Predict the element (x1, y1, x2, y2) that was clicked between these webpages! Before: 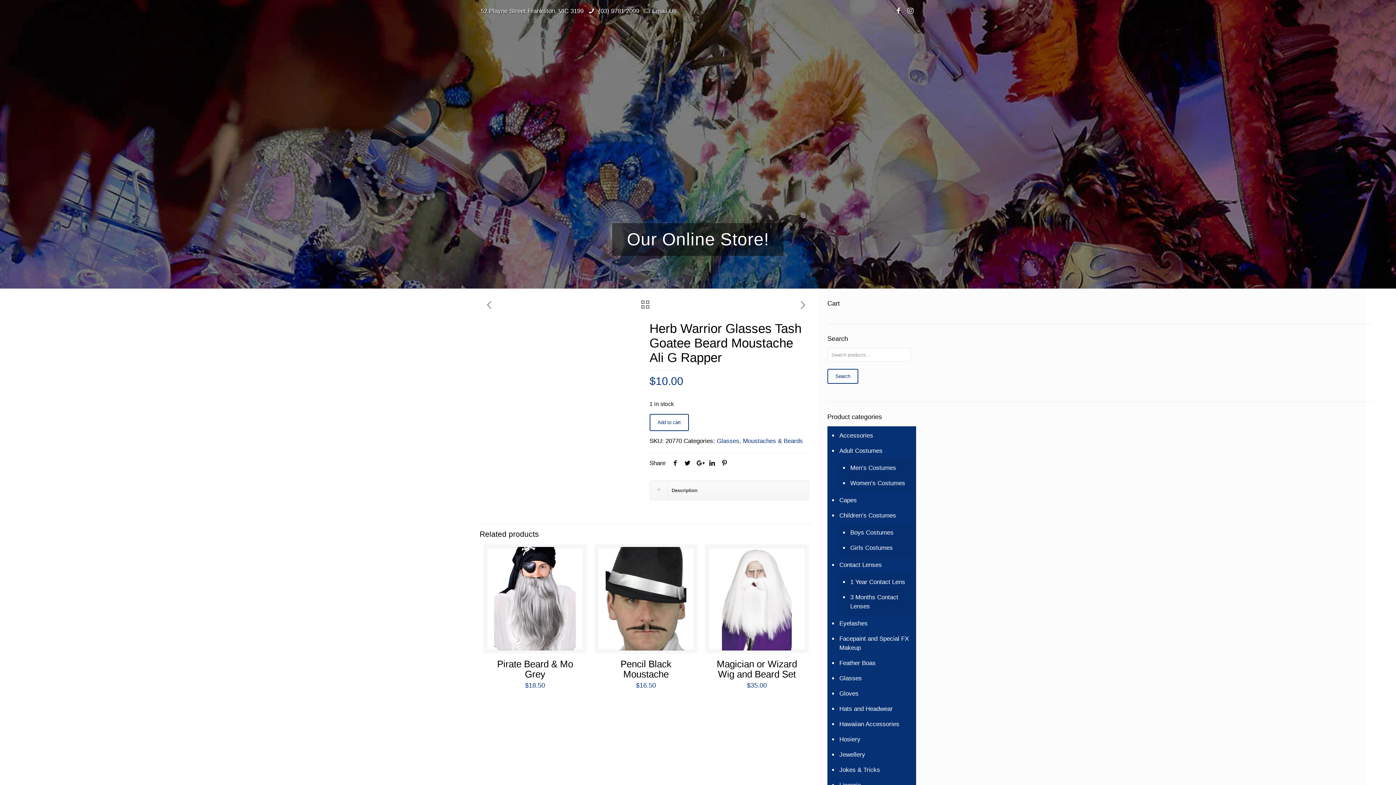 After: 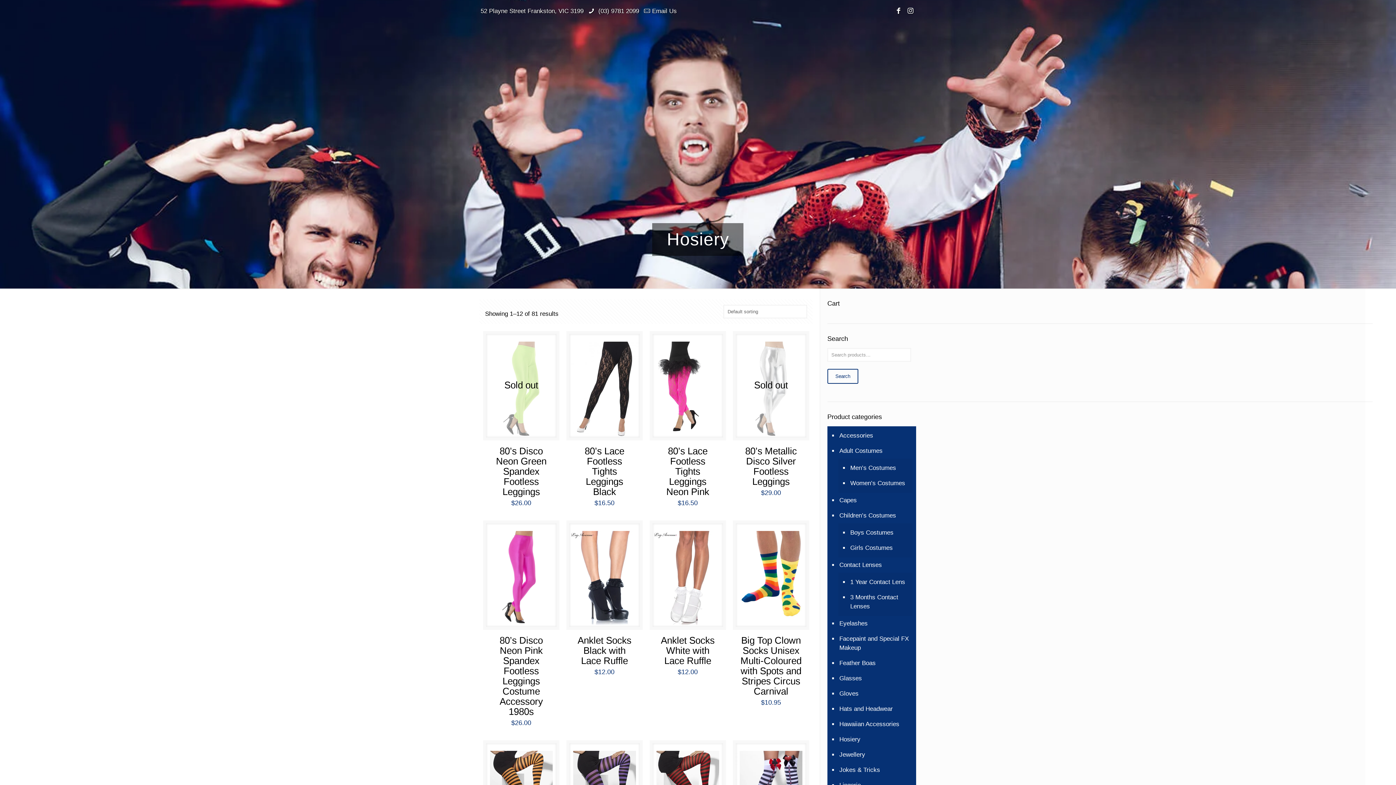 Action: label: Hosiery bbox: (838, 732, 912, 747)